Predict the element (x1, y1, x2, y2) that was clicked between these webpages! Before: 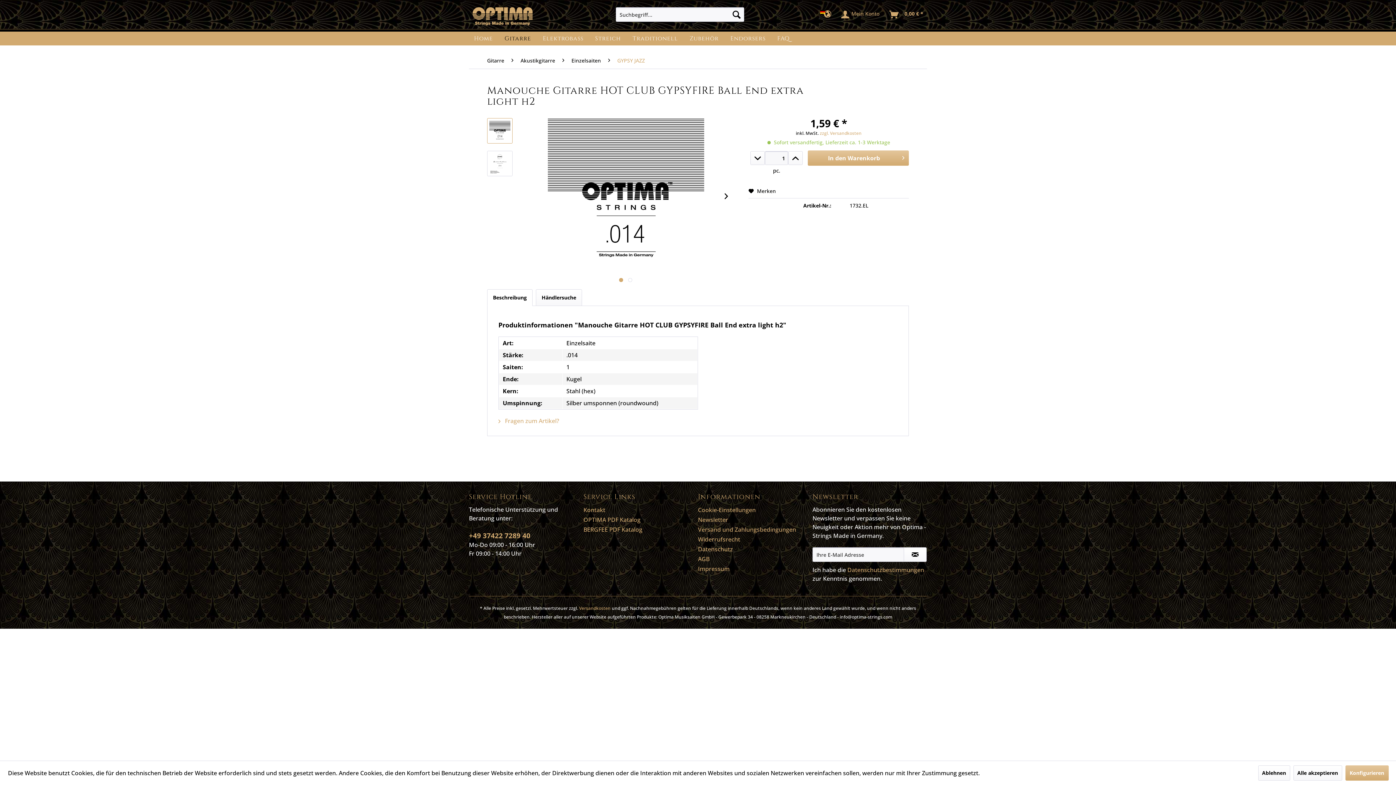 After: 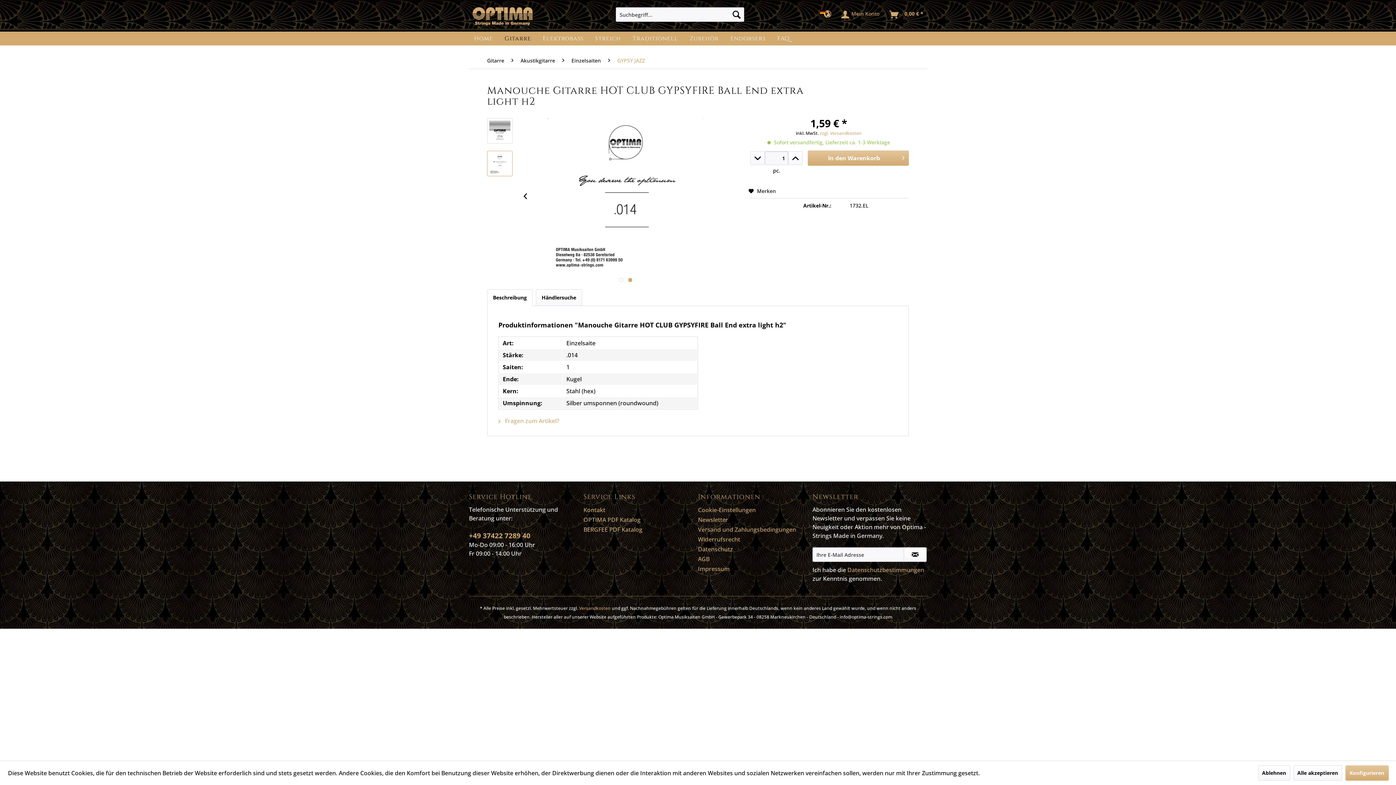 Action: bbox: (487, 150, 512, 176)